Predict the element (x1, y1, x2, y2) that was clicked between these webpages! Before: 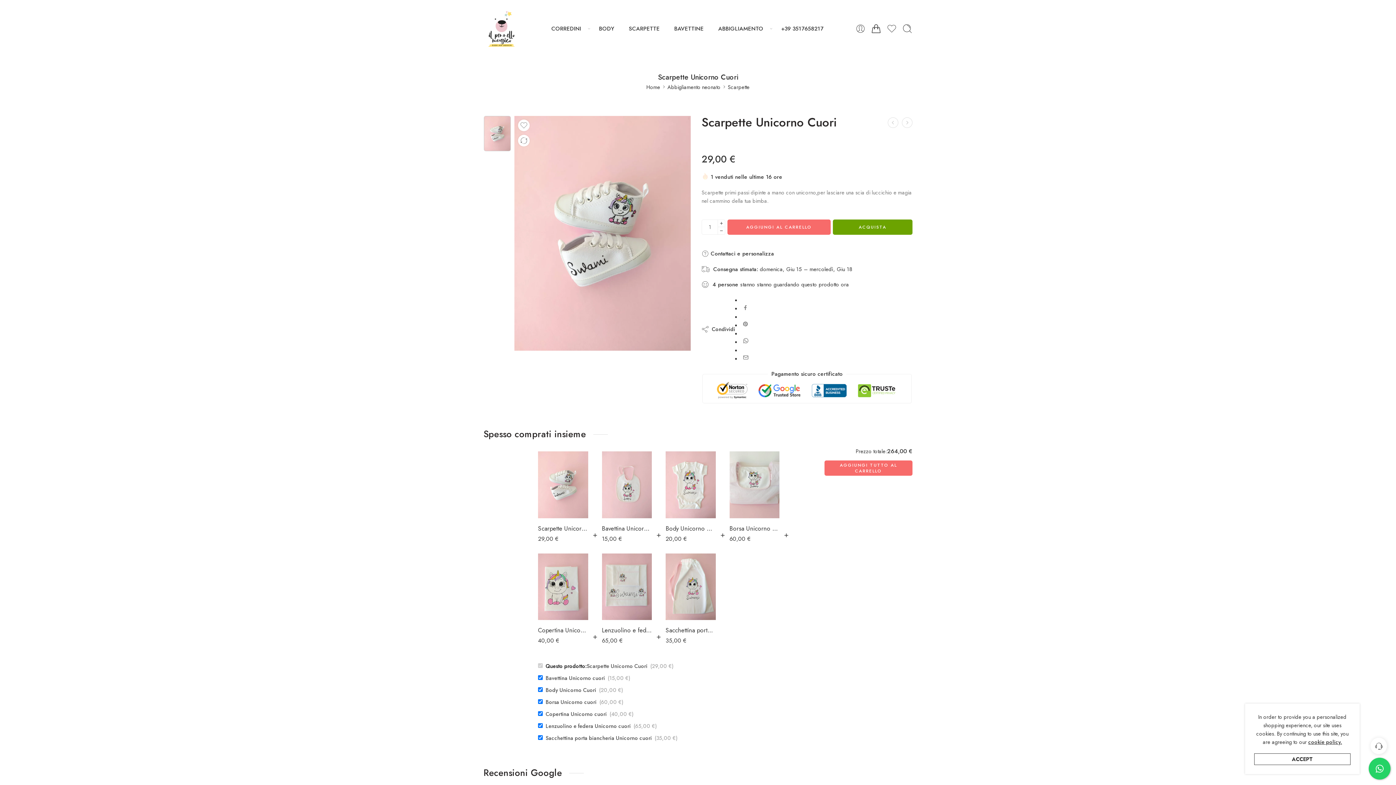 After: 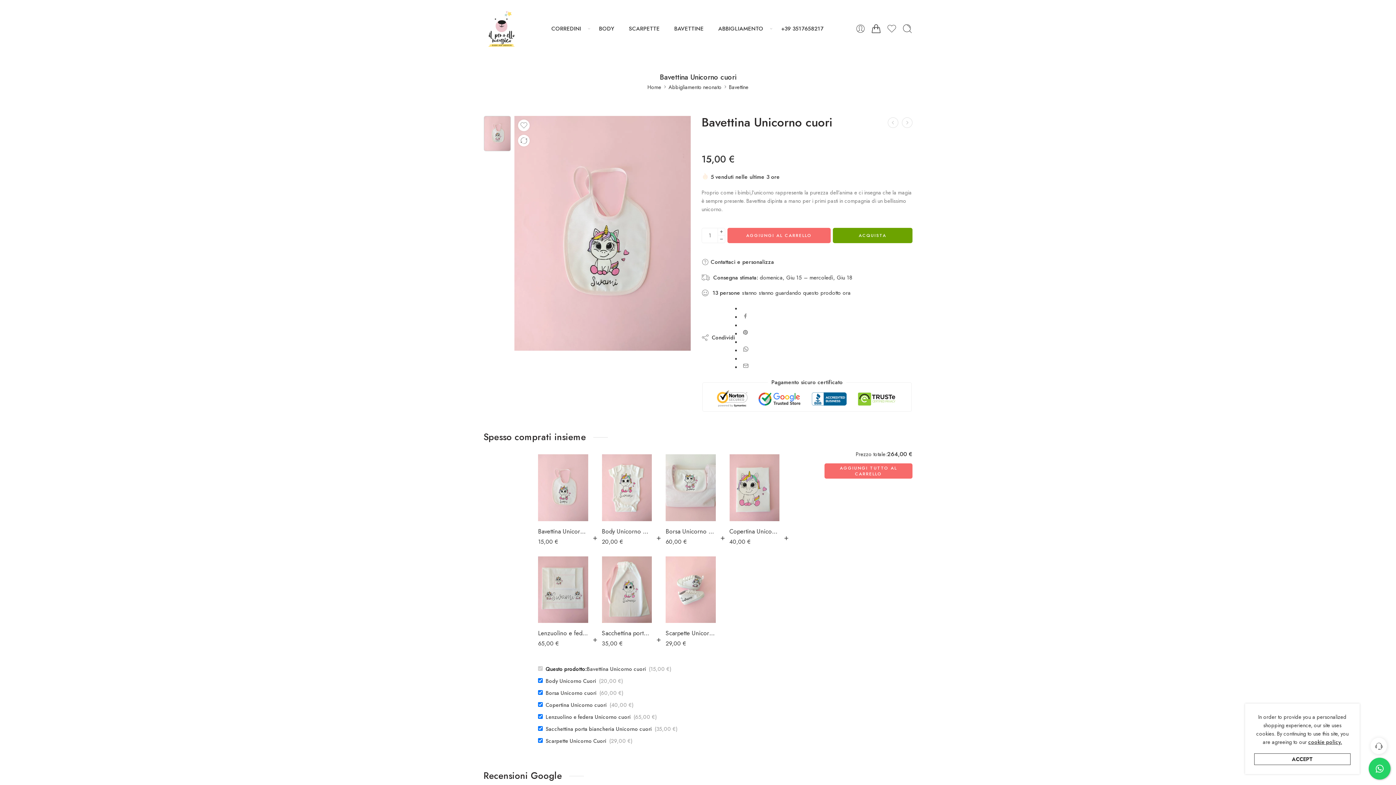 Action: bbox: (602, 522, 652, 535) label: Bavettina Unicorno cuori